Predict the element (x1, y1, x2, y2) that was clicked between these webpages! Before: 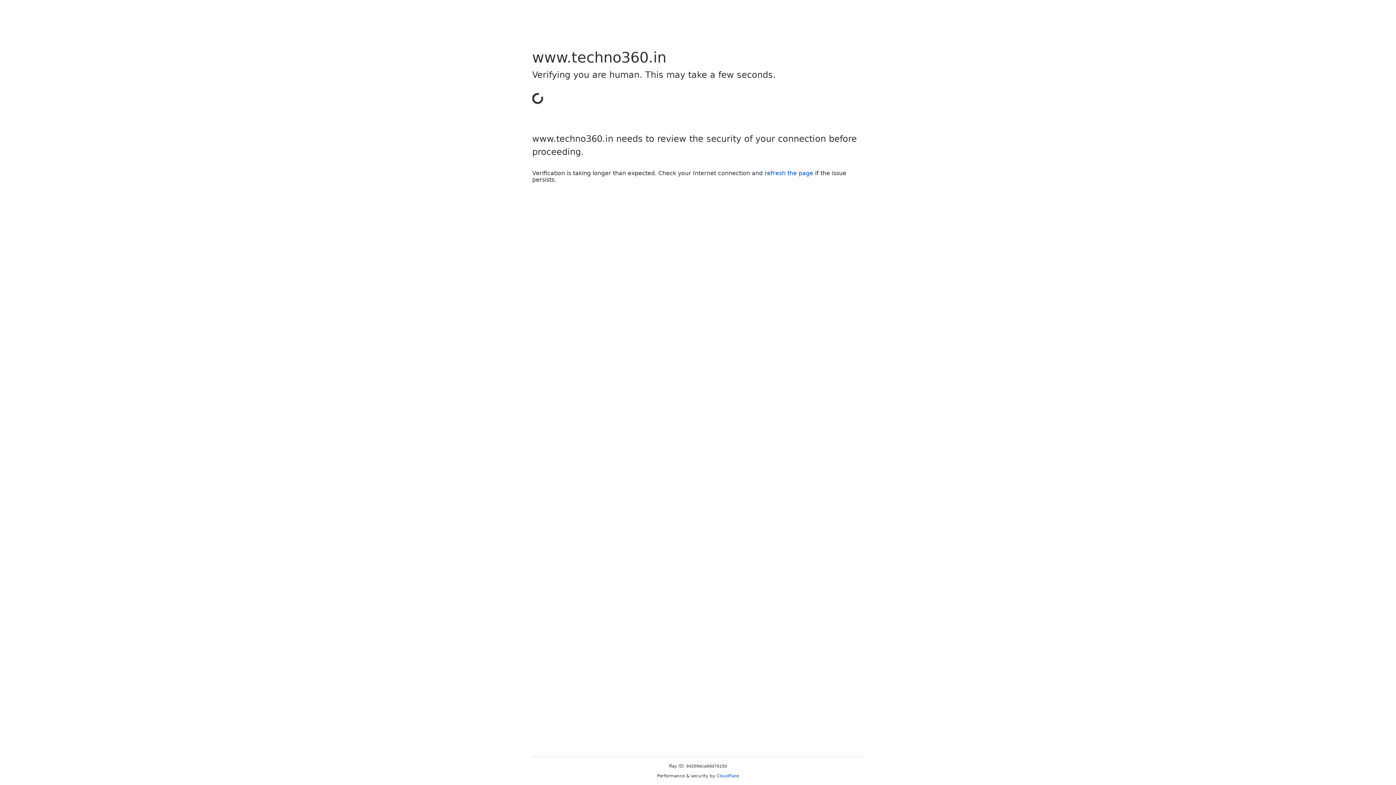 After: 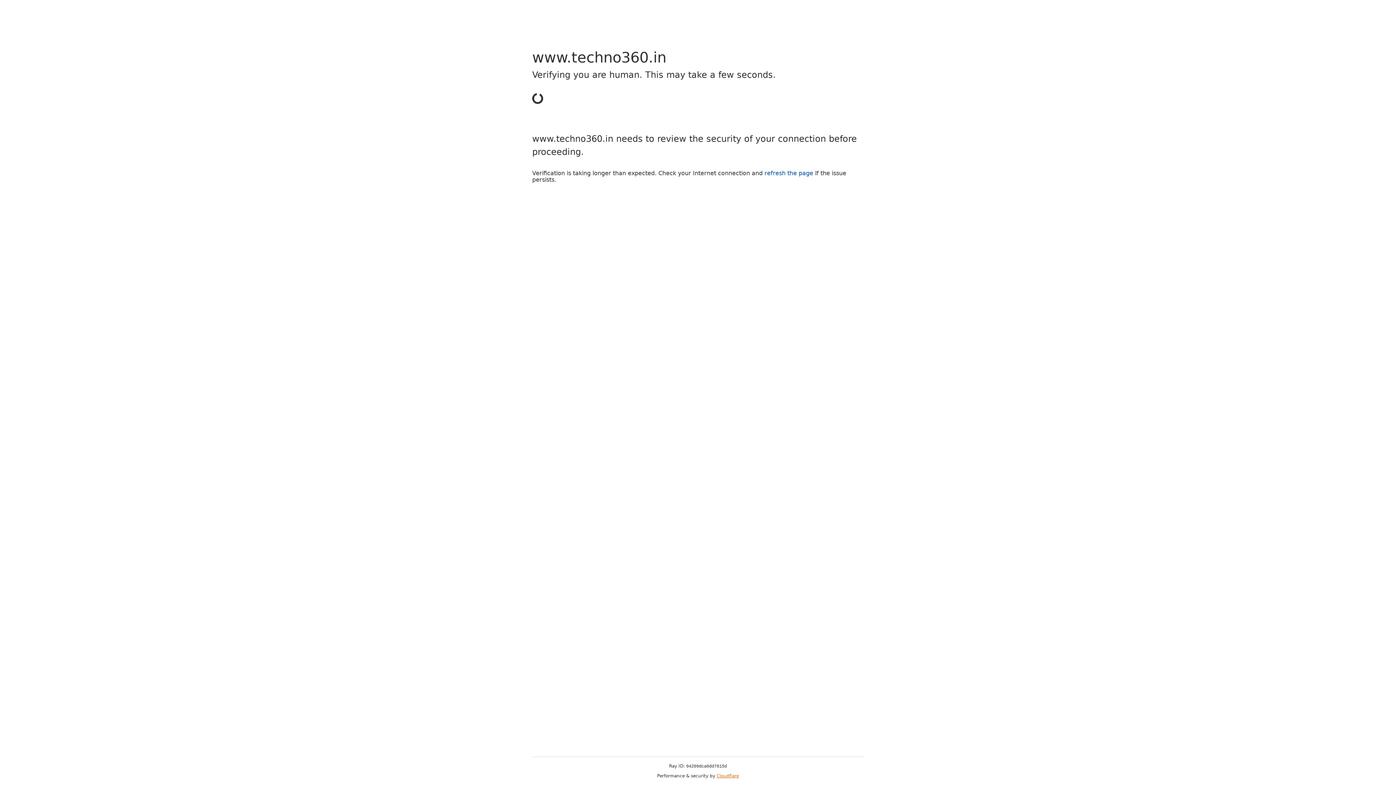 Action: bbox: (716, 773, 739, 778) label: Cloudflare